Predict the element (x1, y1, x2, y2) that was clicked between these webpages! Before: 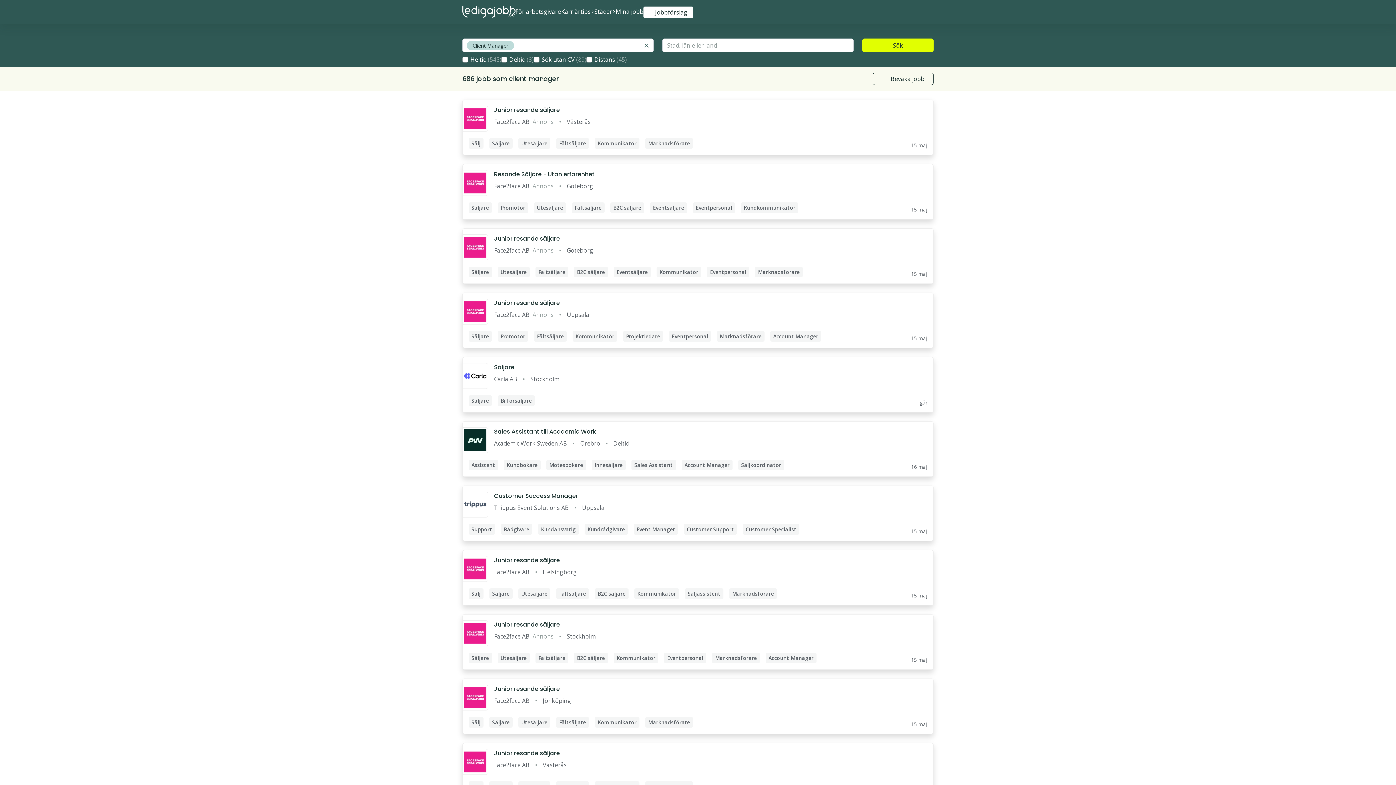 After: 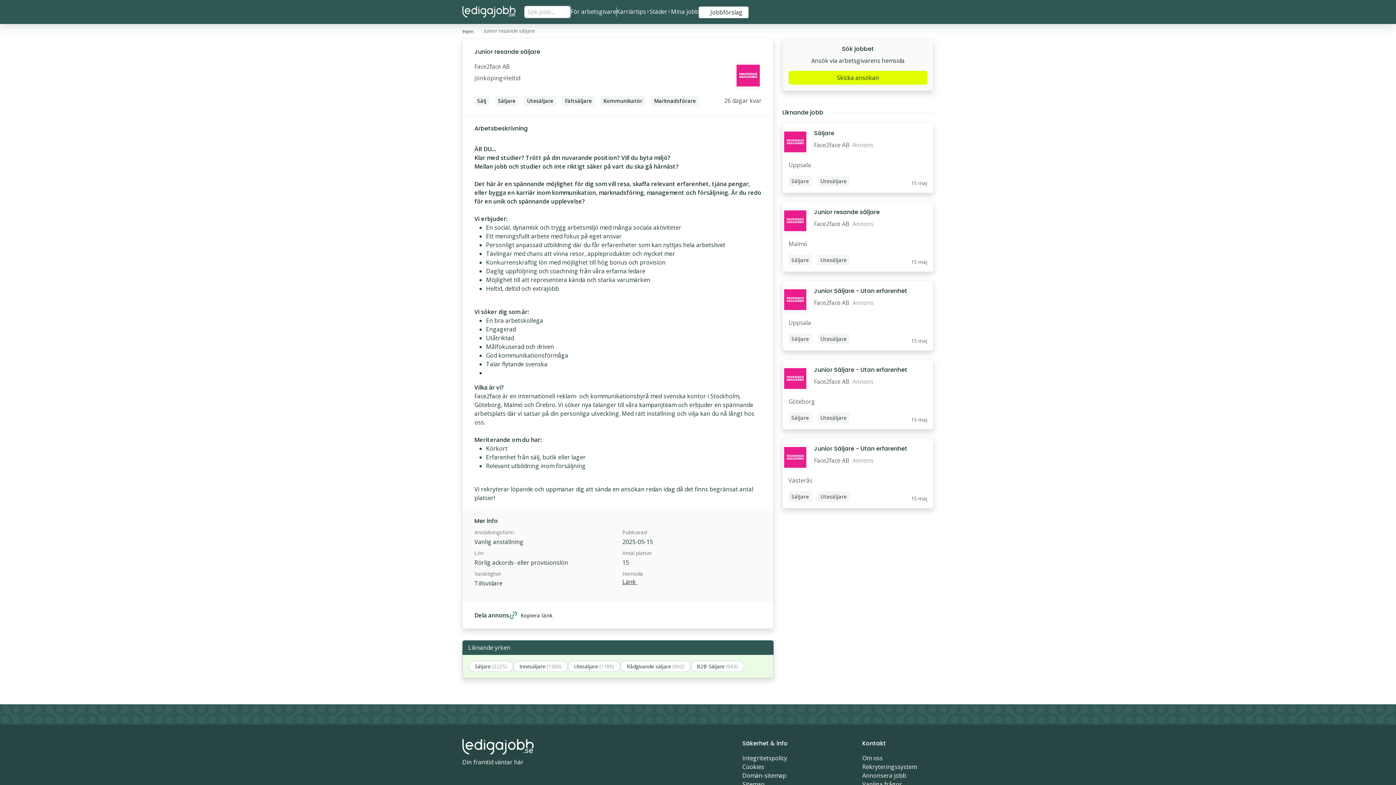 Action: bbox: (494, 685, 560, 693) label: Junior resande säljare